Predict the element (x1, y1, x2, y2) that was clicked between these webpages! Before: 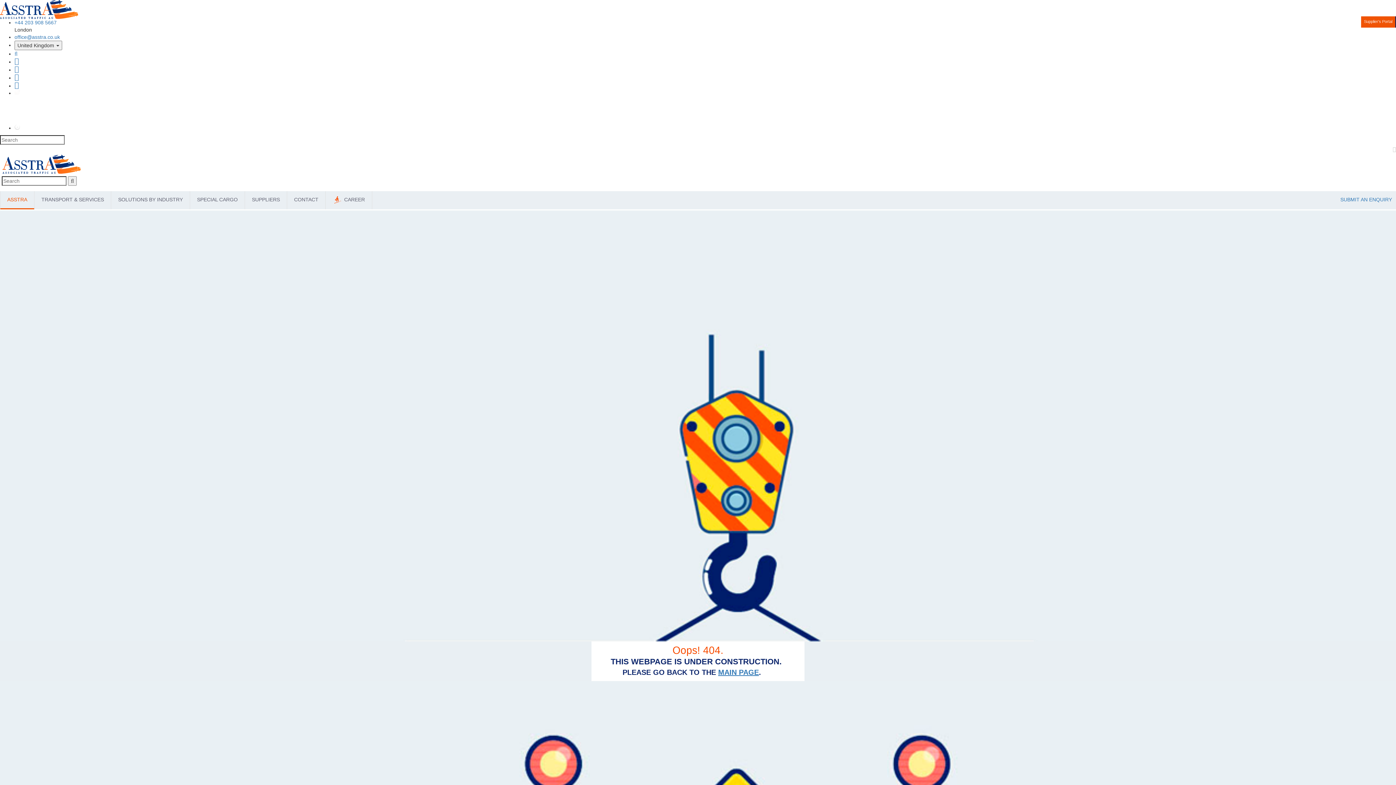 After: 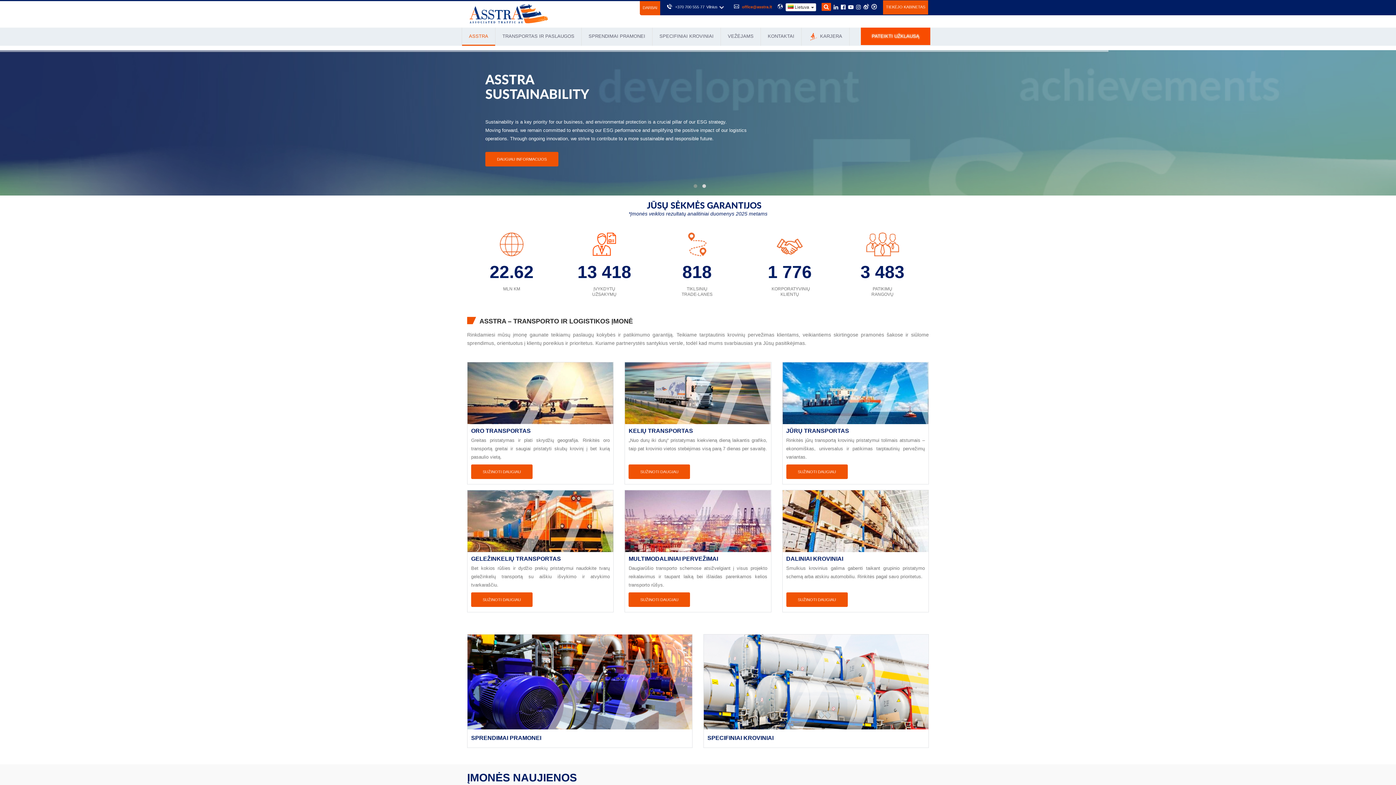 Action: bbox: (0, 6, 78, 11)